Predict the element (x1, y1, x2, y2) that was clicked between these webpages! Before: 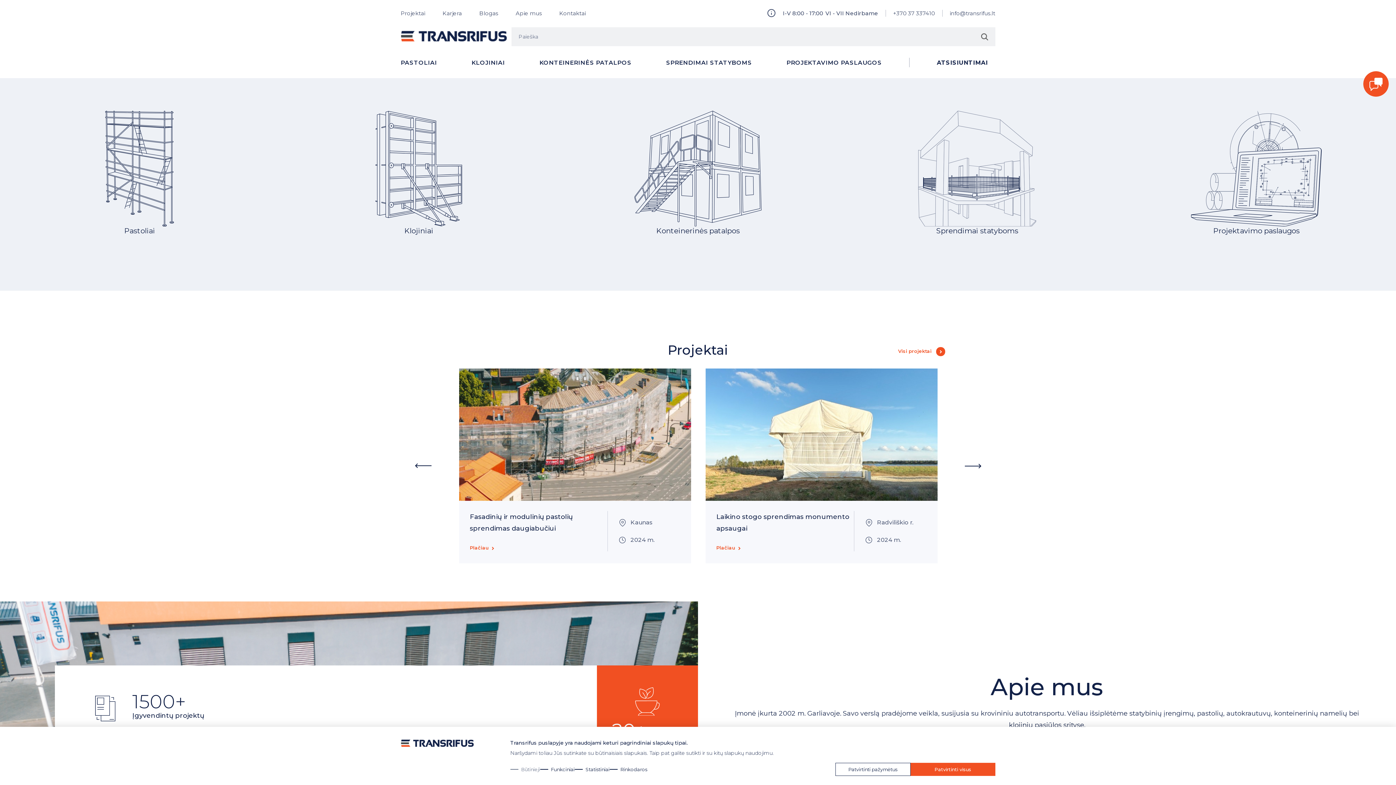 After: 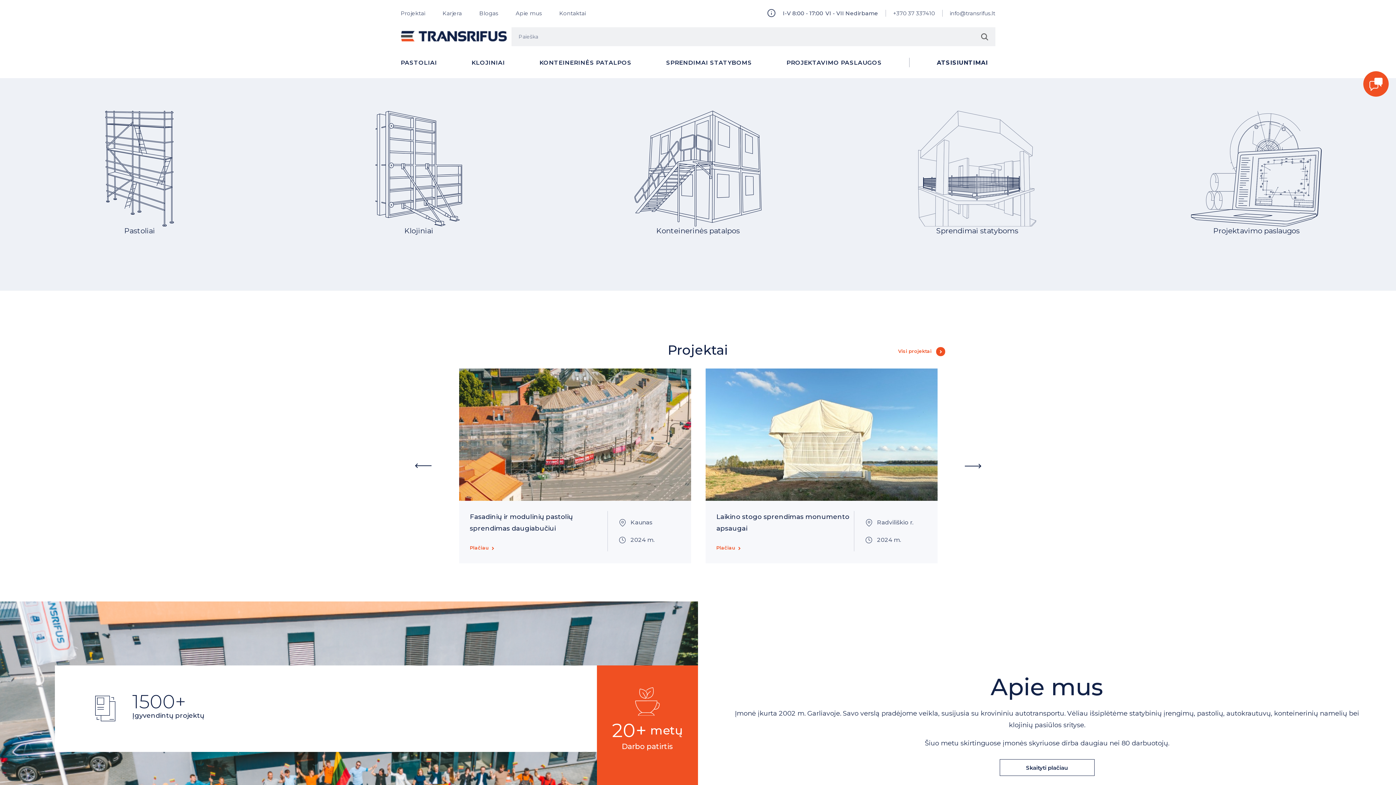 Action: bbox: (835, 763, 910, 776) label: Patvirtinti pažymėtus